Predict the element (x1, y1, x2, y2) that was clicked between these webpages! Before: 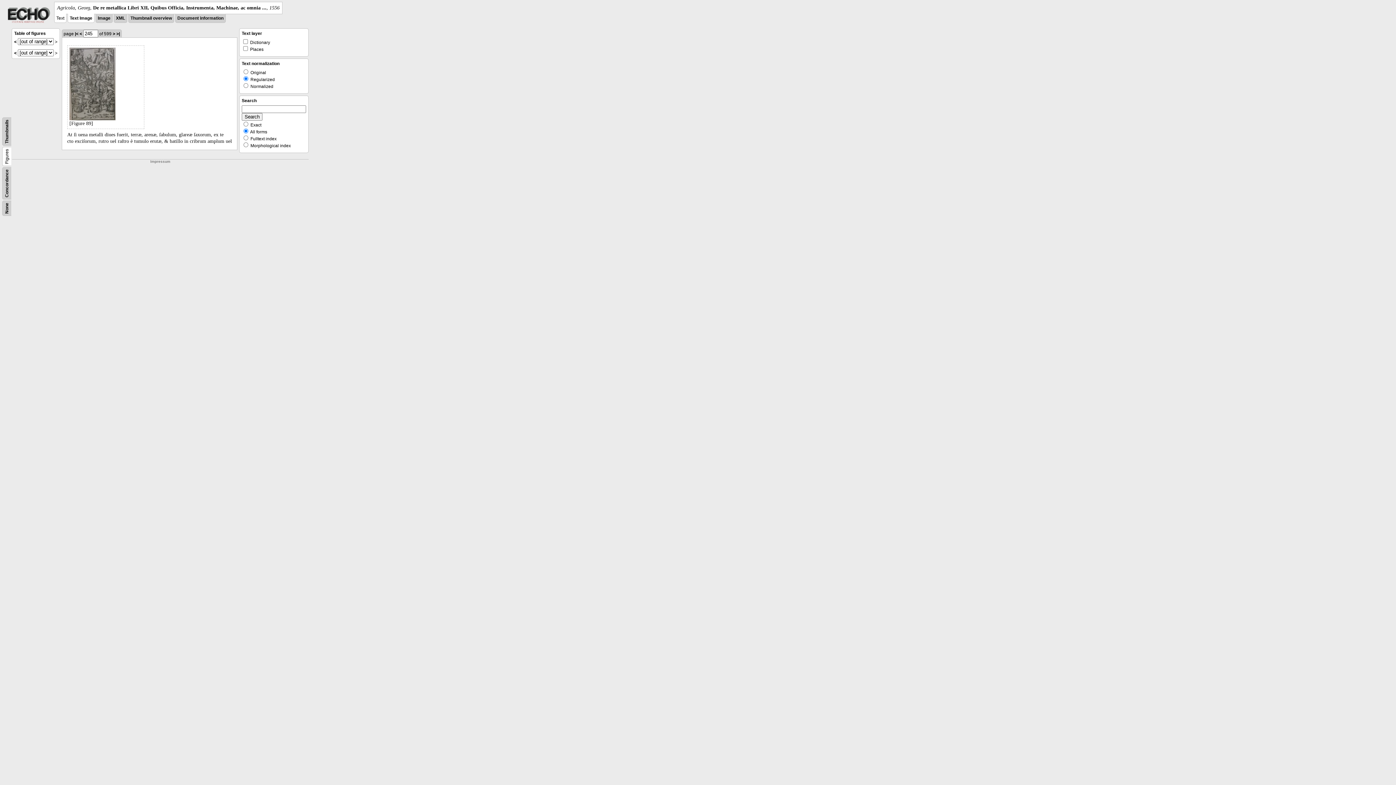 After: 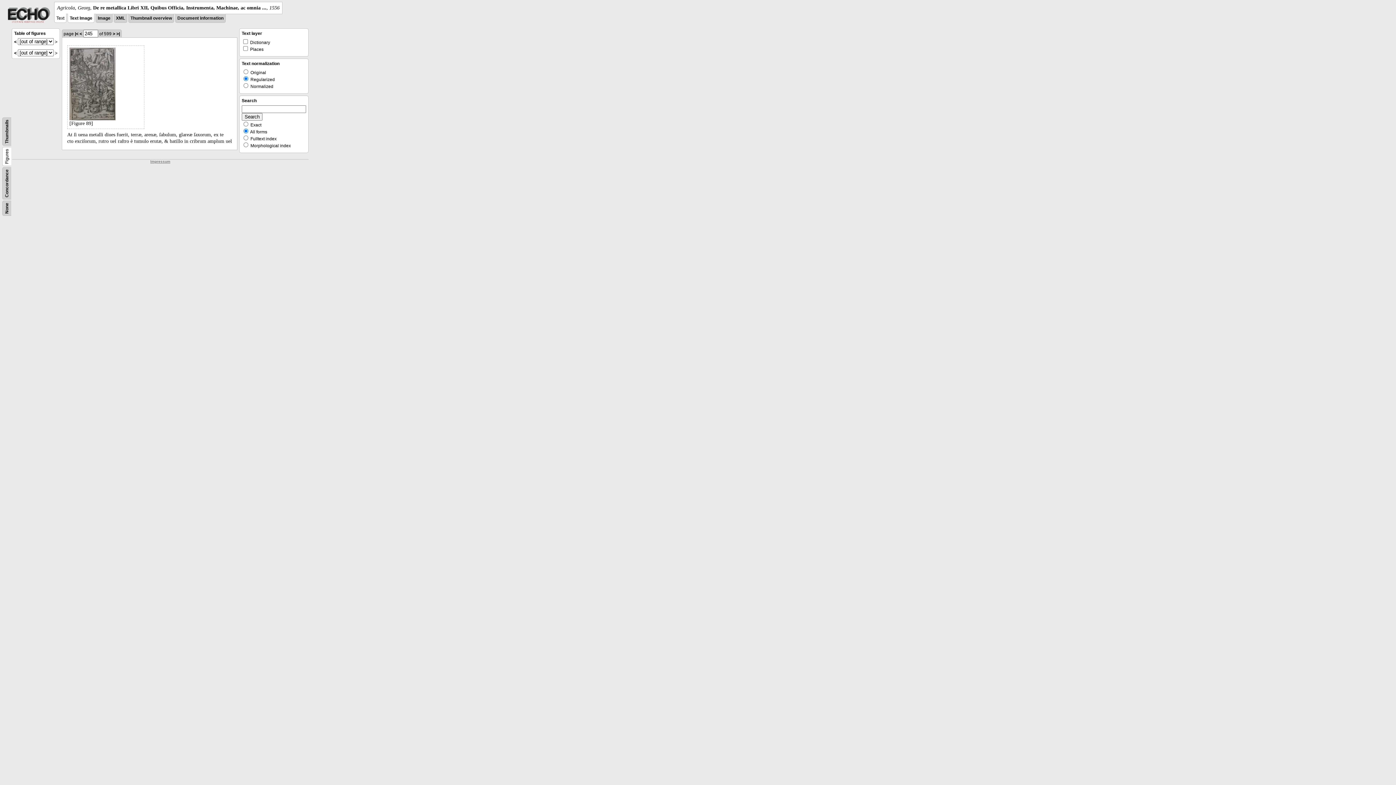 Action: label: Impressum bbox: (150, 159, 170, 163)